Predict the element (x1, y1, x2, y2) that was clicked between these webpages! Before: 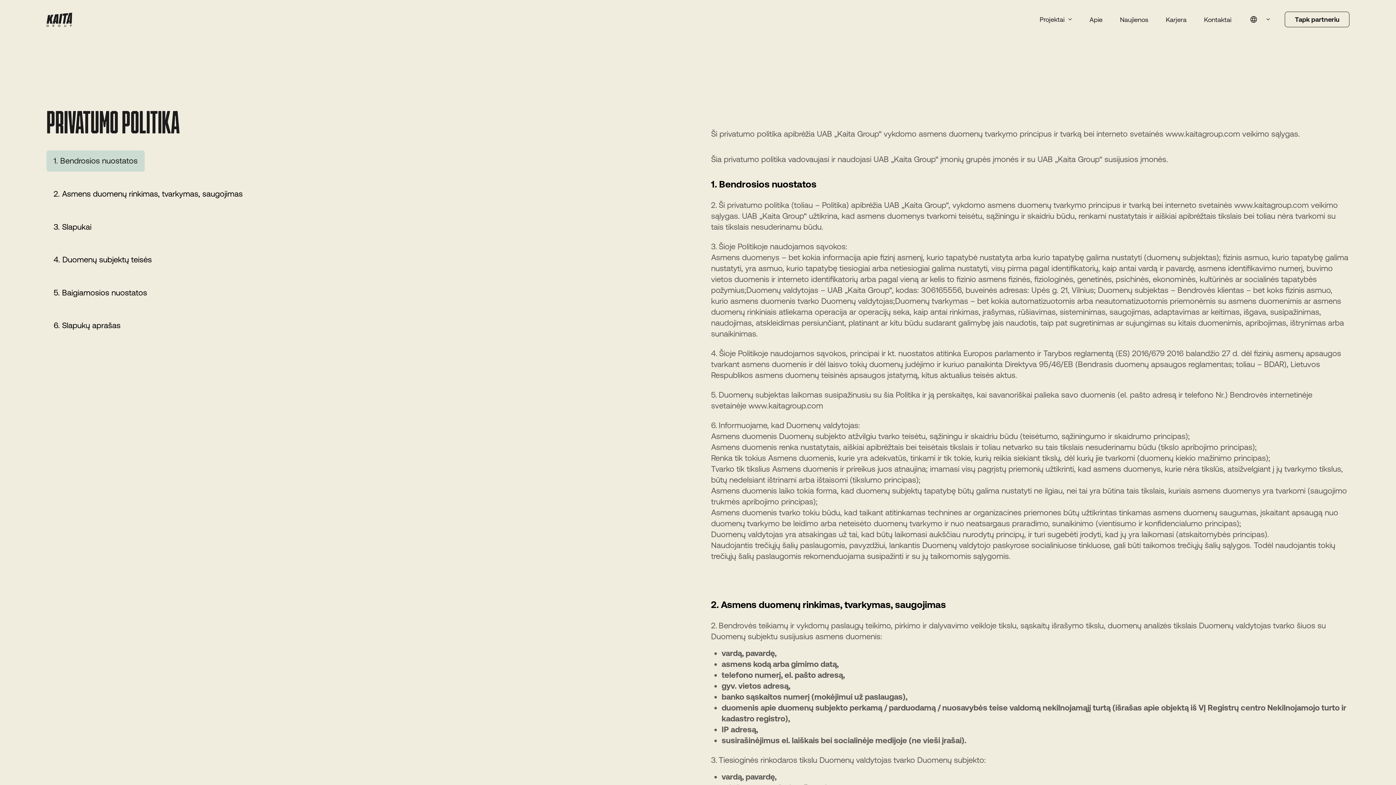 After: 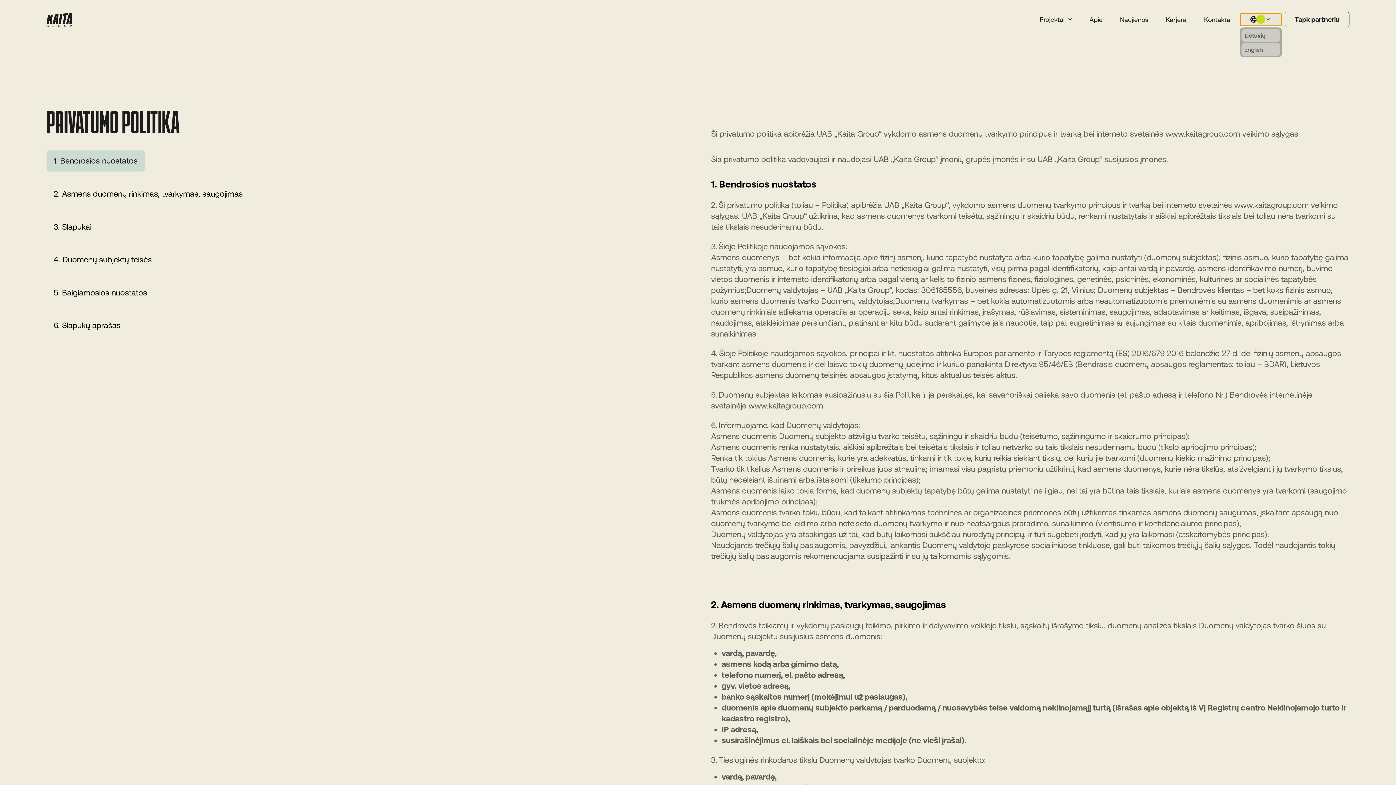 Action: bbox: (1240, 12, 1282, 26)